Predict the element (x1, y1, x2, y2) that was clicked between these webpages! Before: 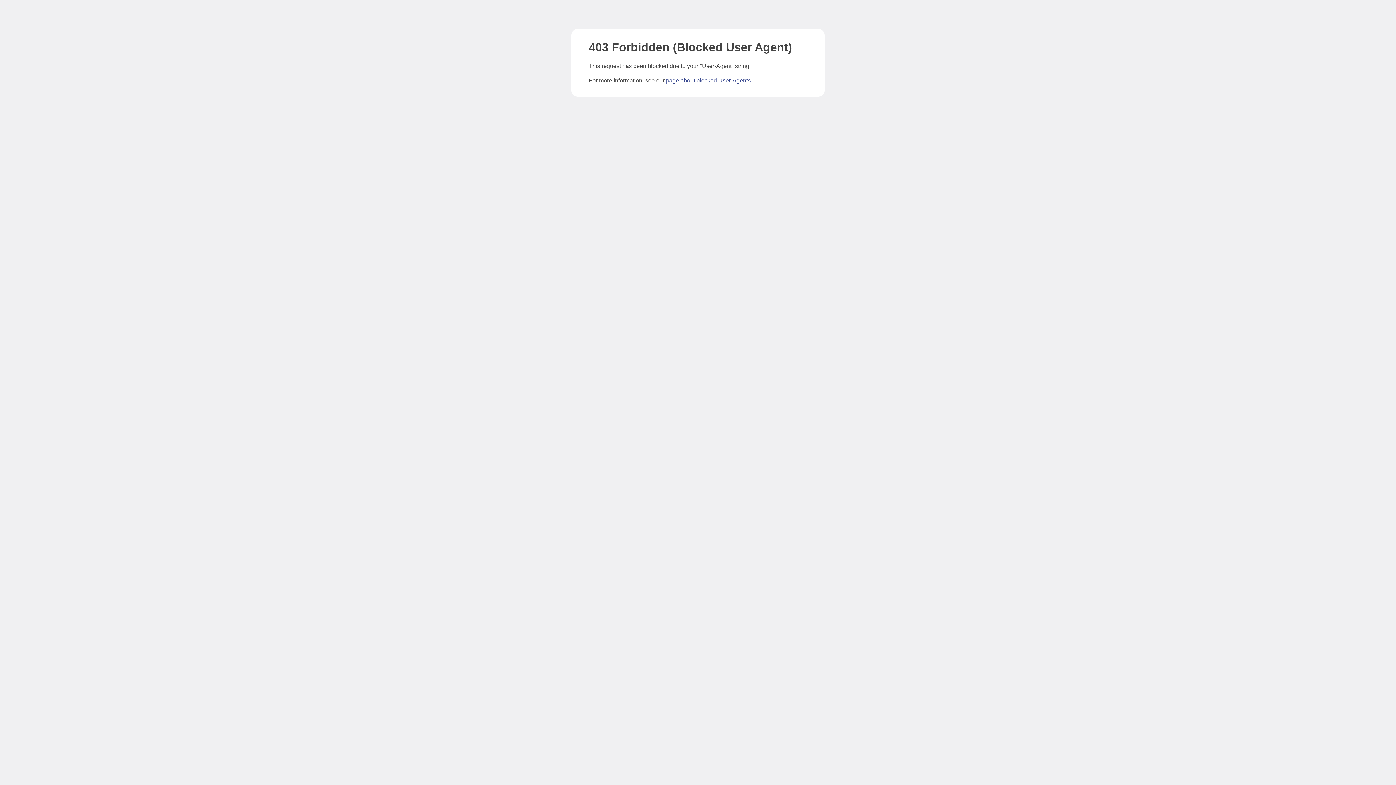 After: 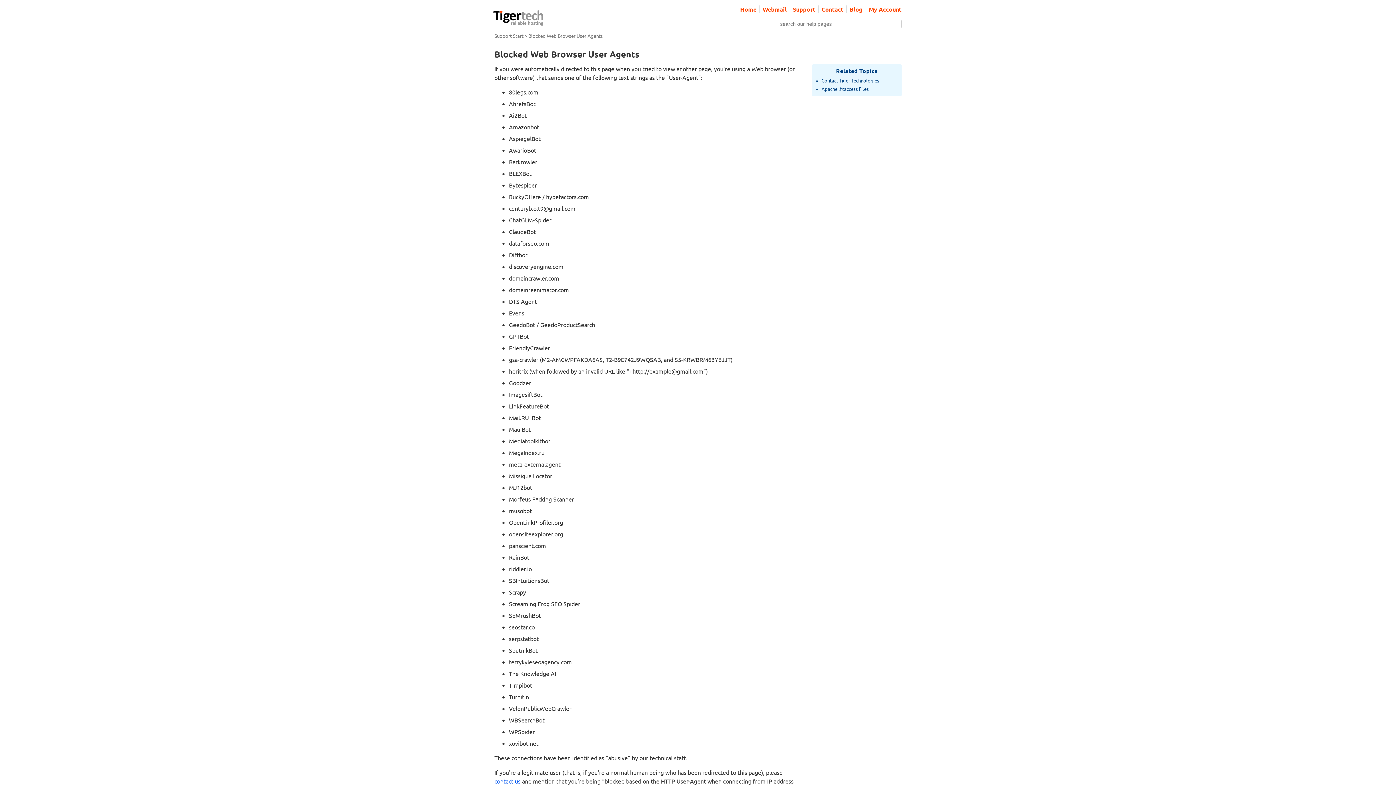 Action: label: page about blocked User-Agents bbox: (666, 77, 750, 83)